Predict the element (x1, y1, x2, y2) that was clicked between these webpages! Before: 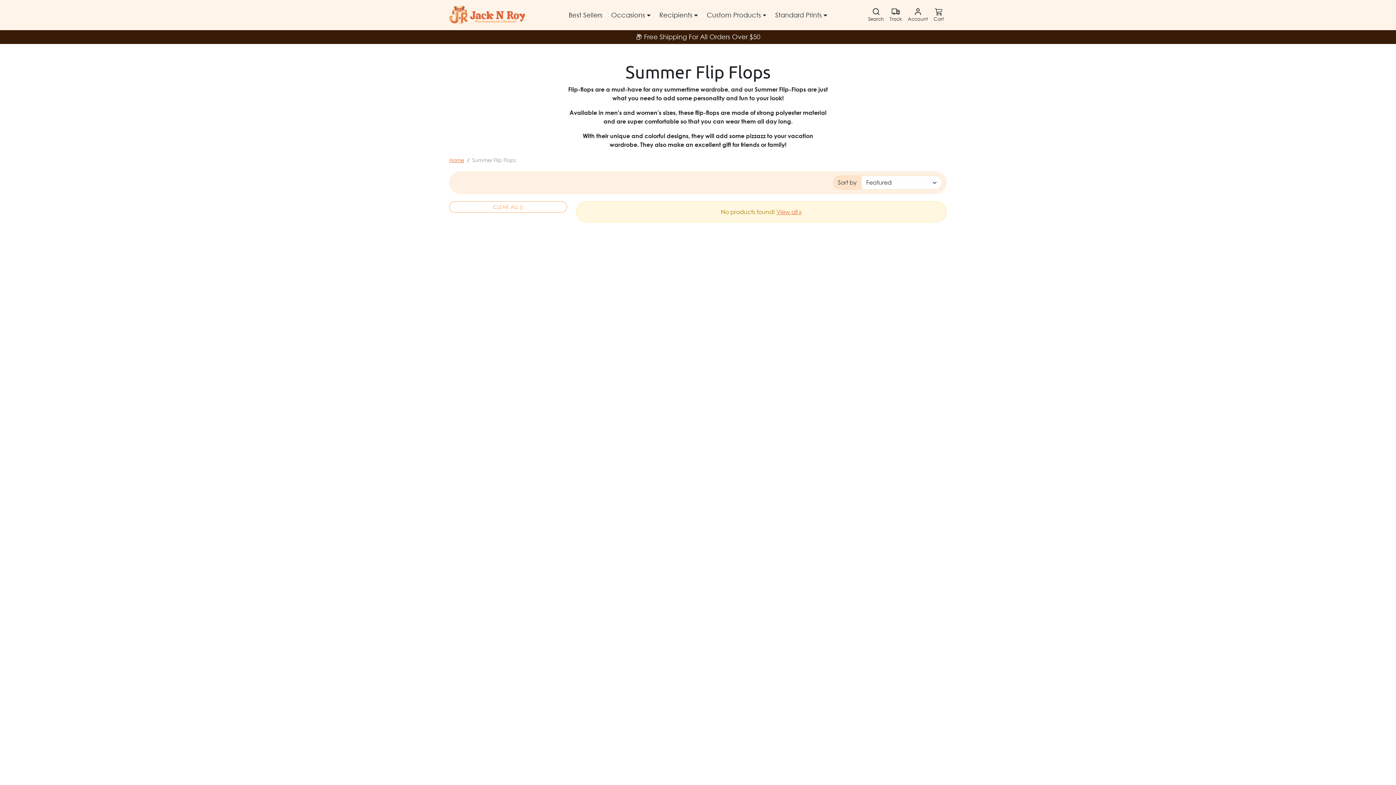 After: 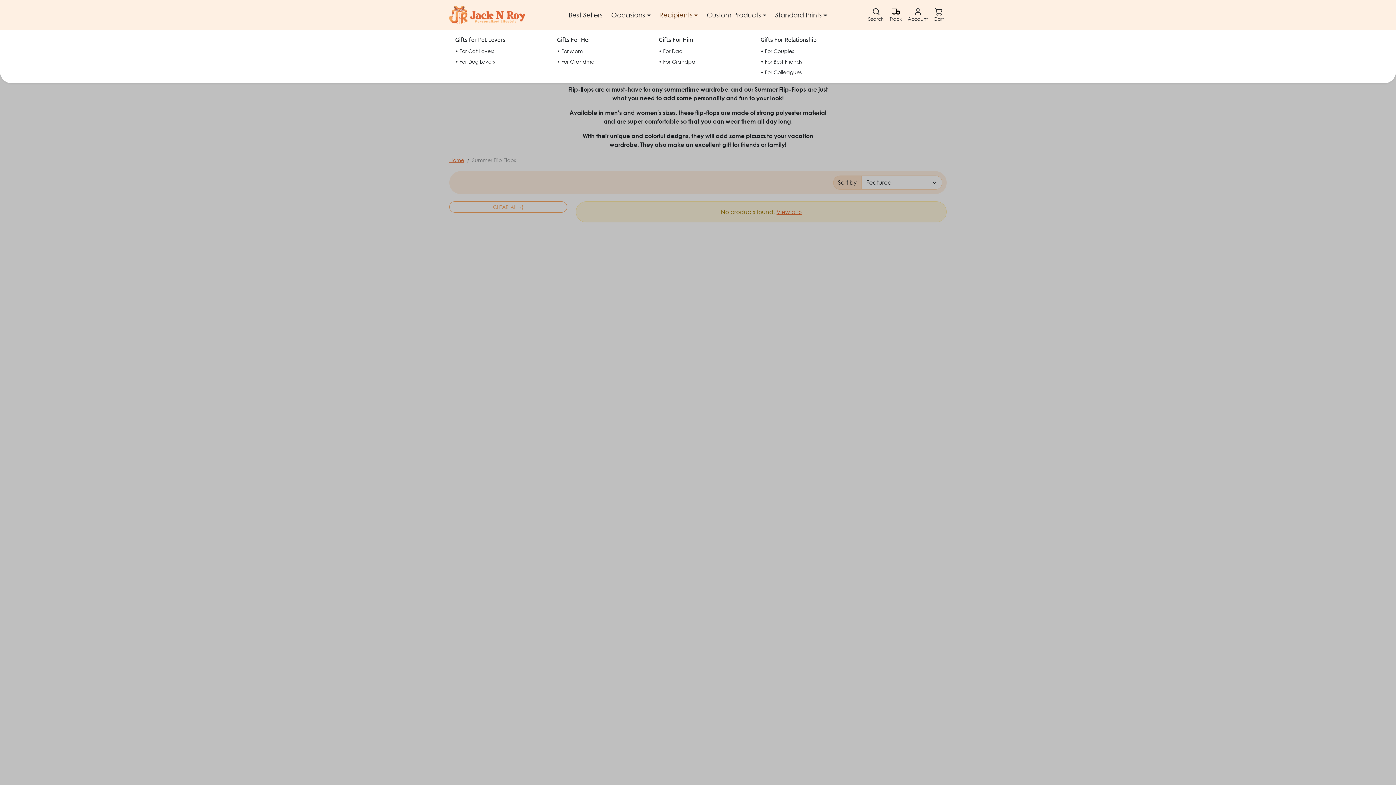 Action: label: Recipients bbox: (655, 8, 702, 21)